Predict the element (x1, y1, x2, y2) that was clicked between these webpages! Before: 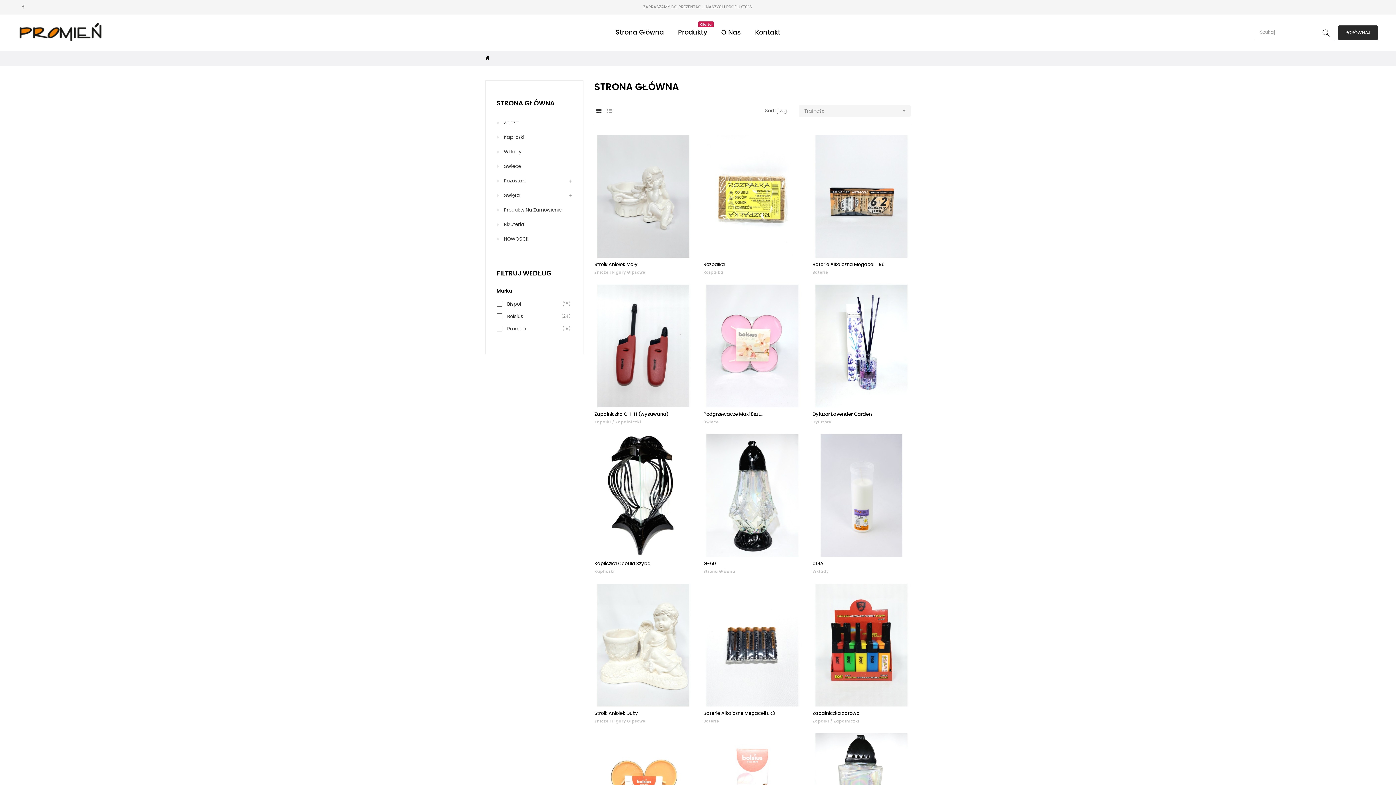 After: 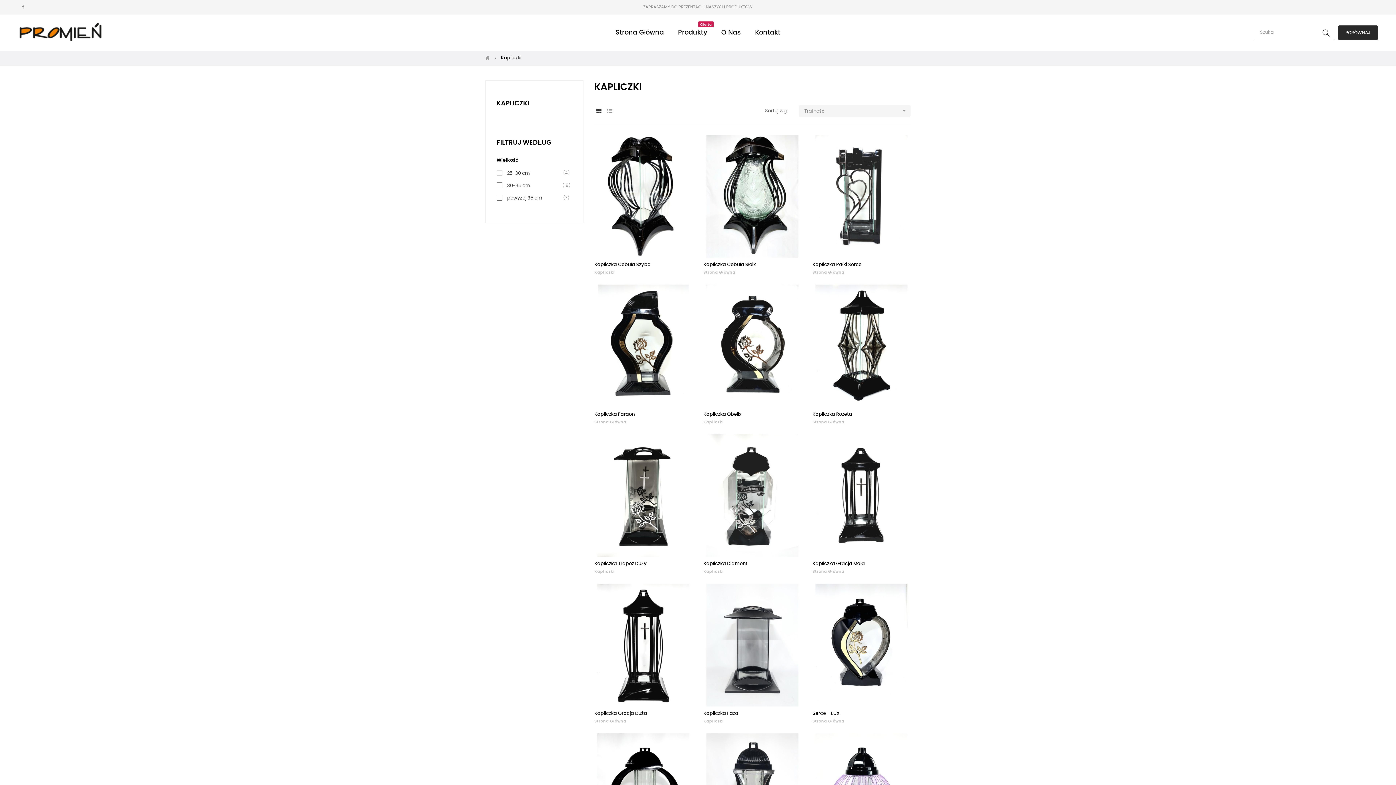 Action: bbox: (504, 130, 572, 145) label: Kapliczki